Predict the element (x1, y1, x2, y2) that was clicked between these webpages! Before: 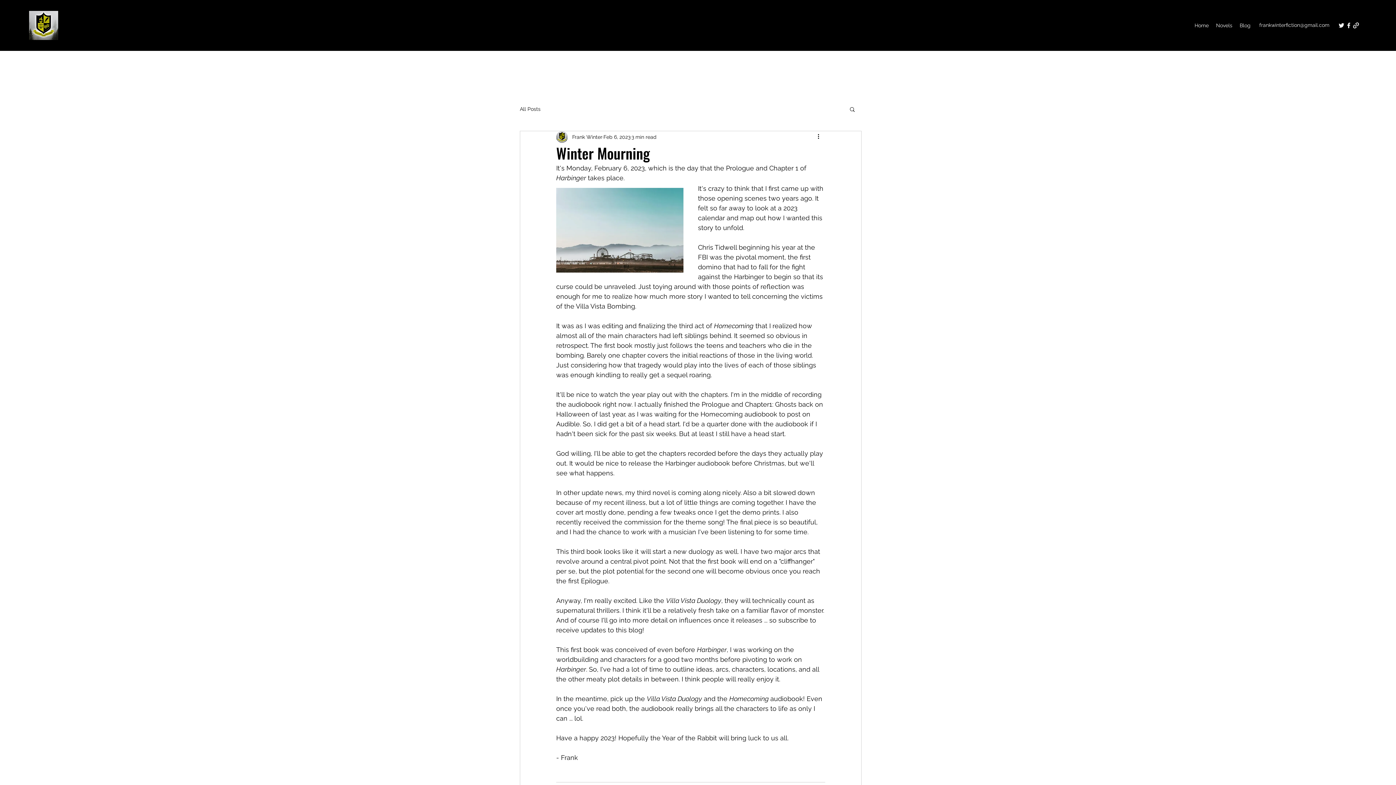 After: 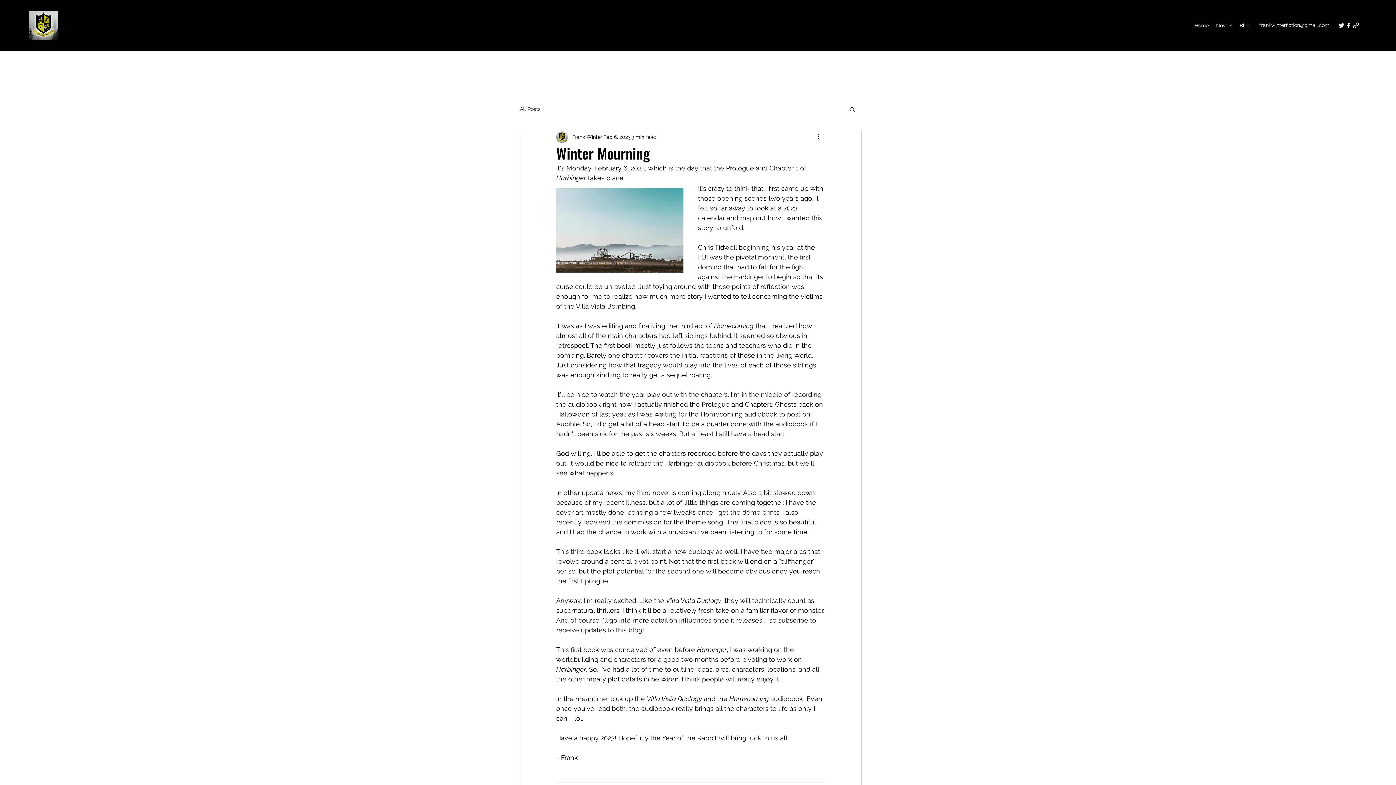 Action: bbox: (1338, 21, 1345, 29) label: Twitter